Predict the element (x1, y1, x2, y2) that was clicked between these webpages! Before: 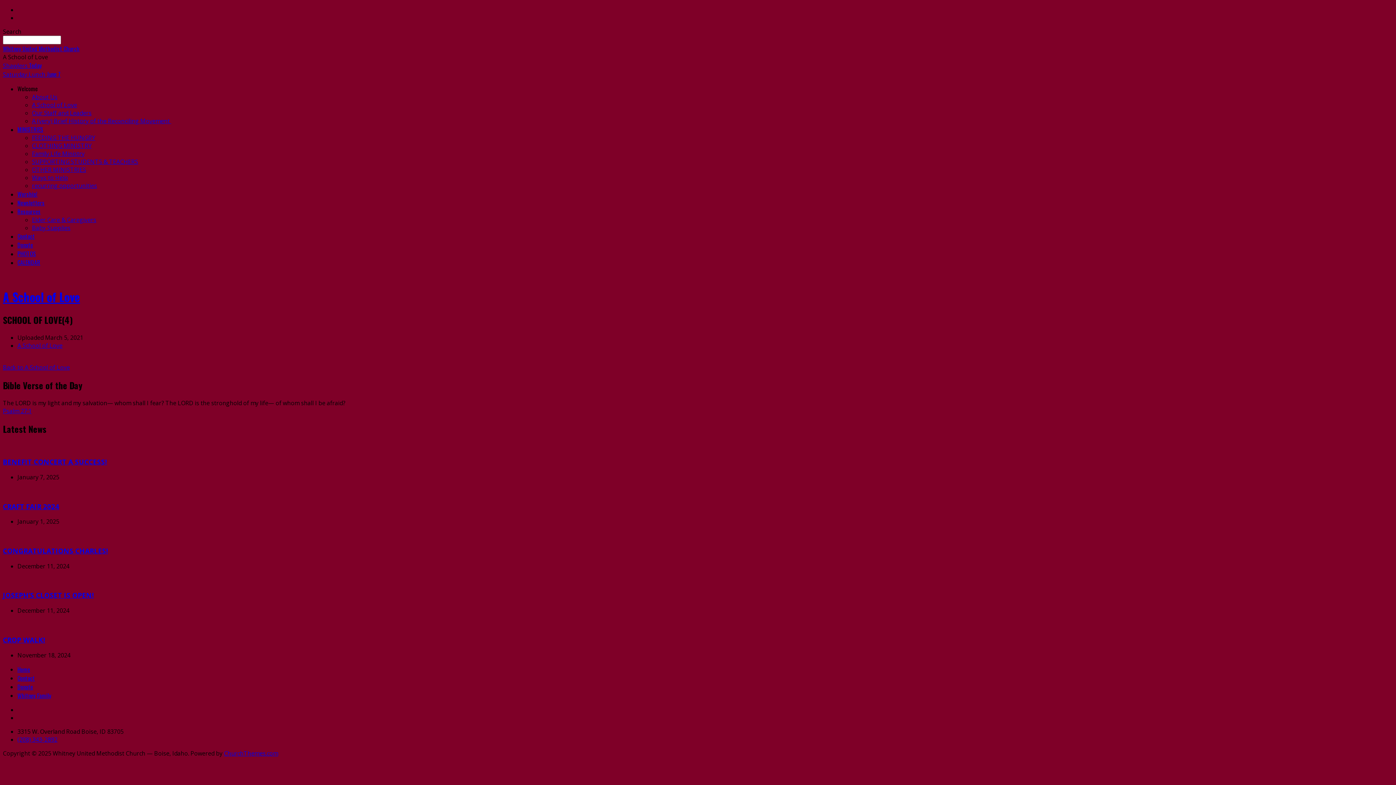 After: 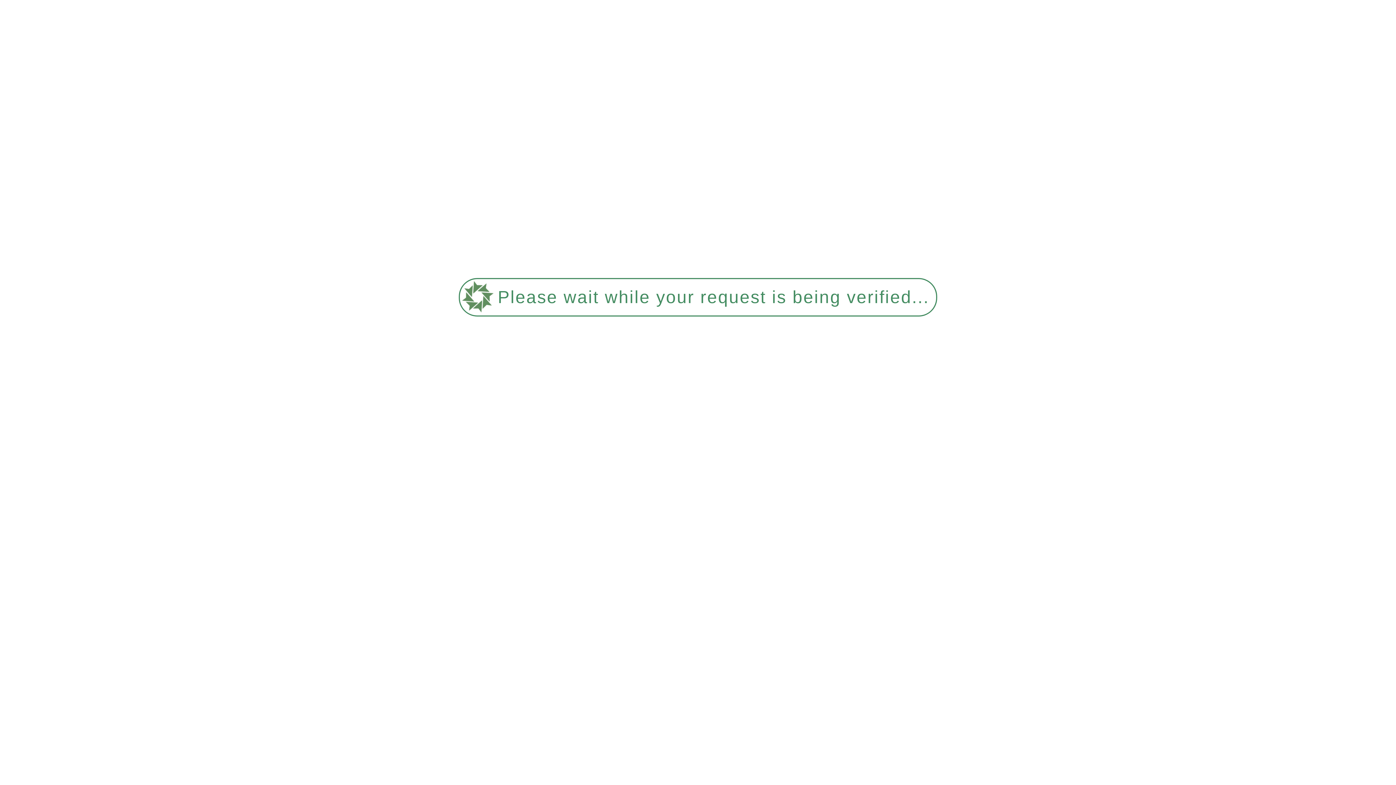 Action: bbox: (2, 502, 59, 511) label: CRAFT FAIR 2024